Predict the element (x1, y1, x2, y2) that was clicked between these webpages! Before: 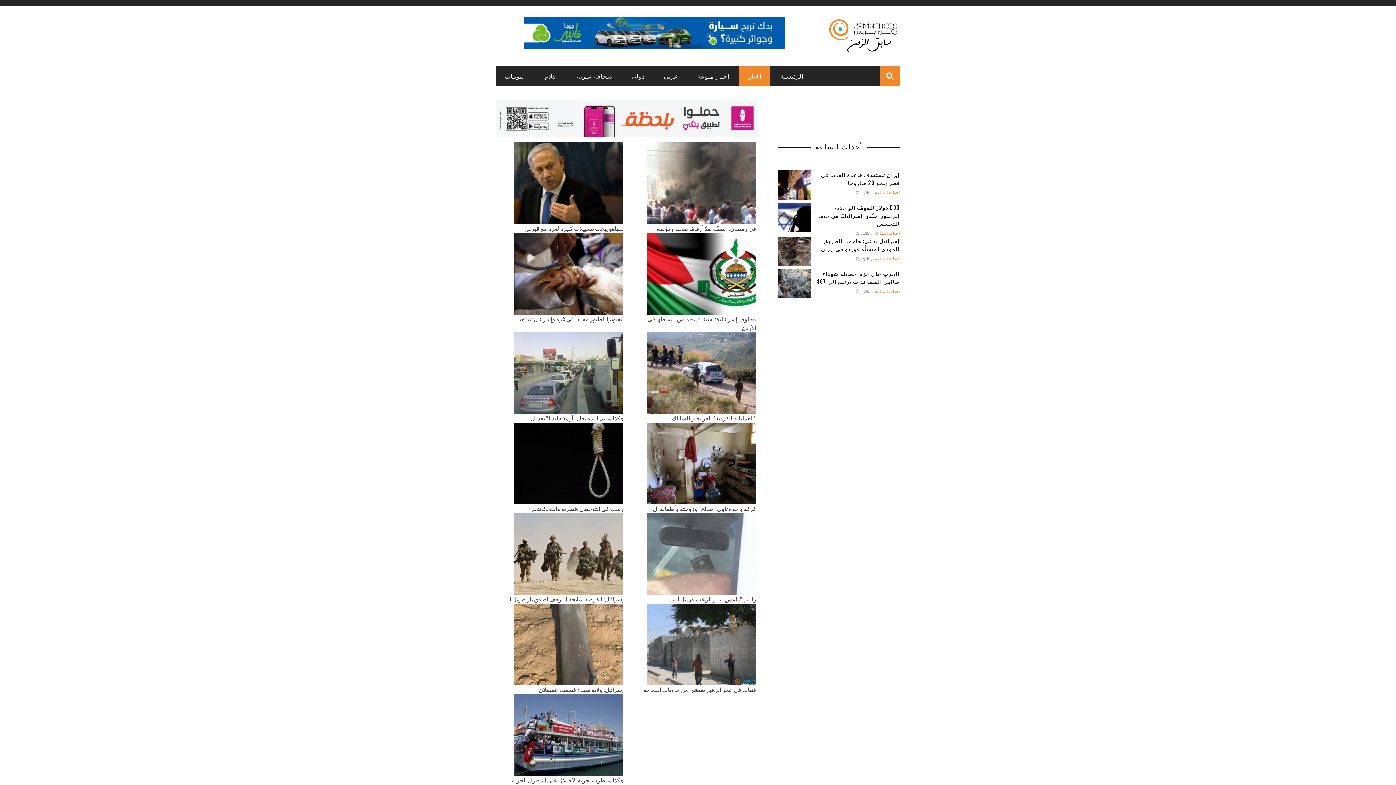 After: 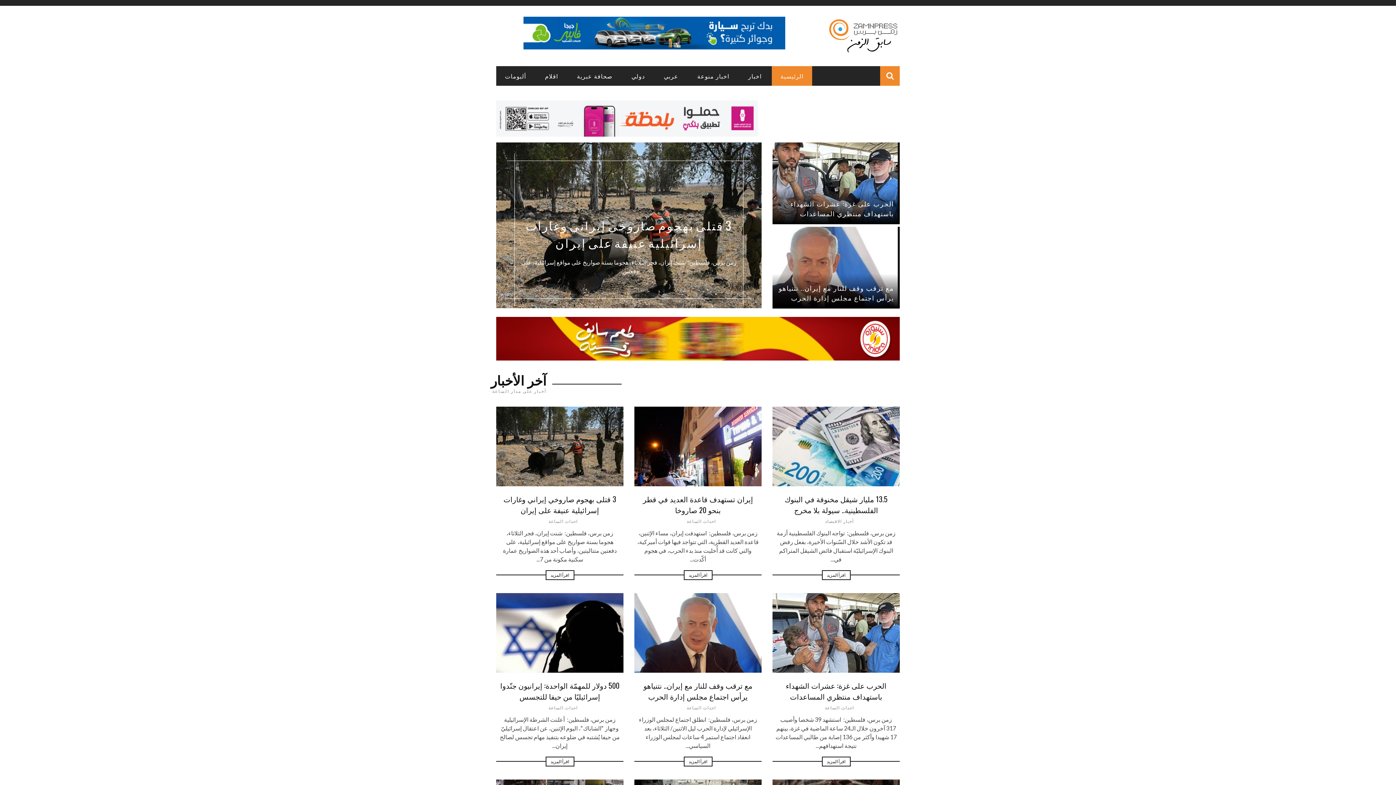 Action: bbox: (812, 17, 900, 54)